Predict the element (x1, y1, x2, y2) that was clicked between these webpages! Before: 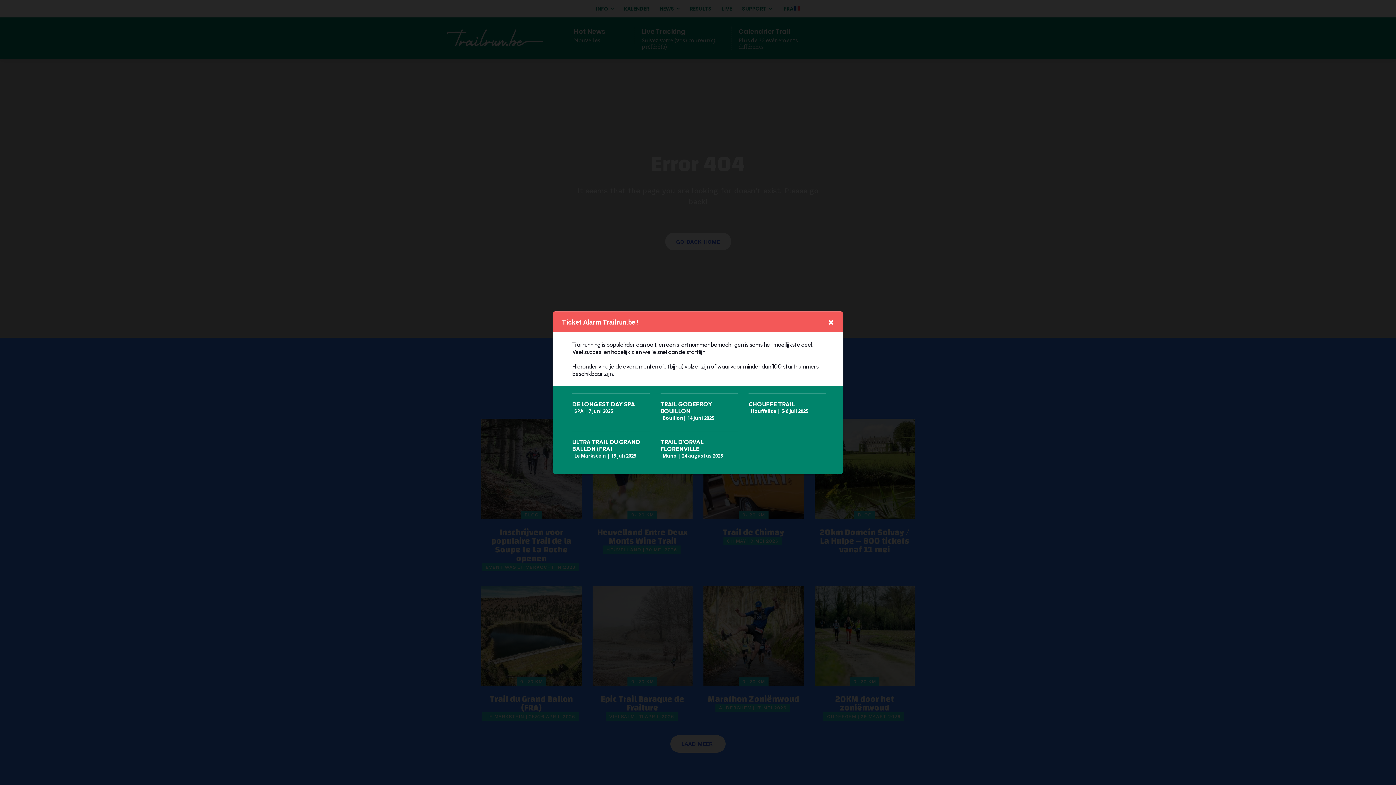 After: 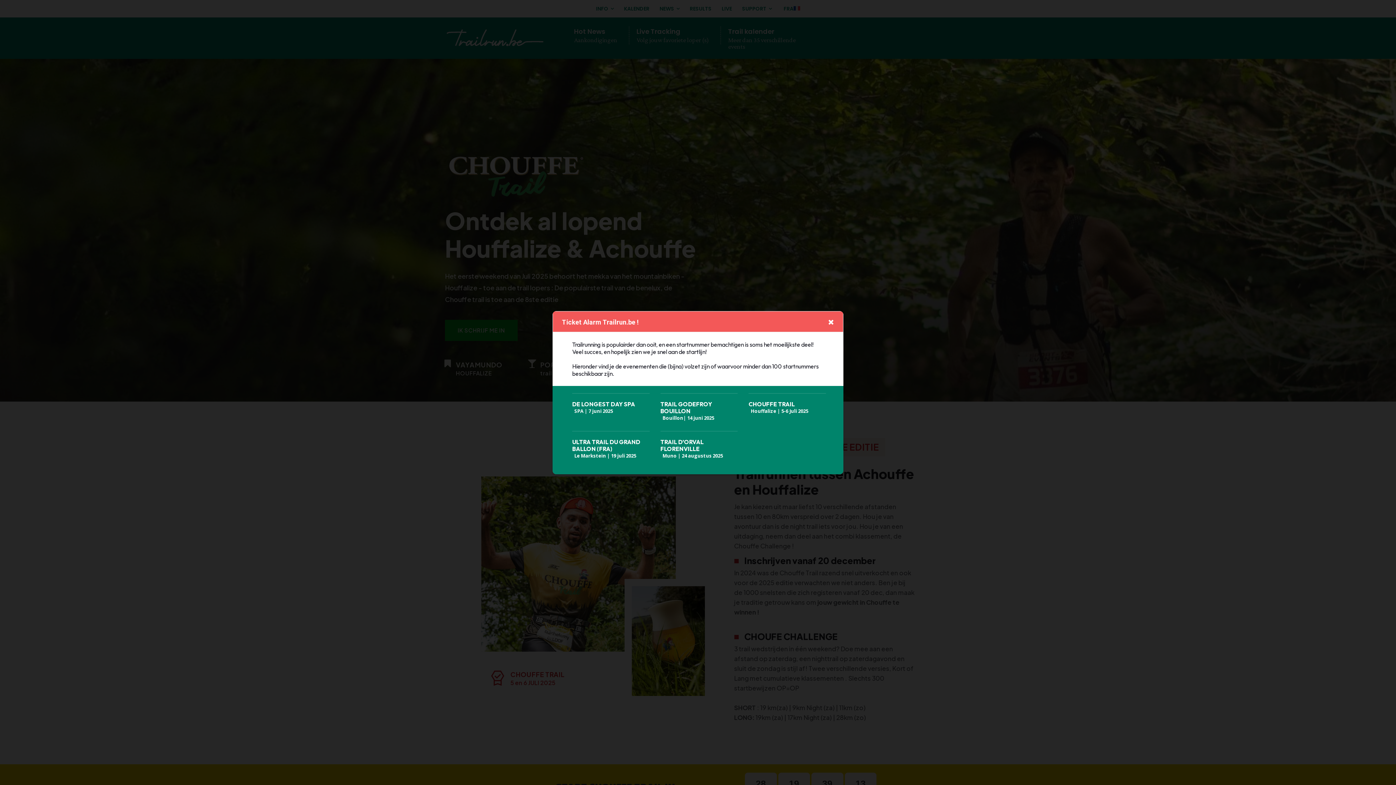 Action: label: CHOUFFE TRAIL bbox: (748, 400, 795, 407)